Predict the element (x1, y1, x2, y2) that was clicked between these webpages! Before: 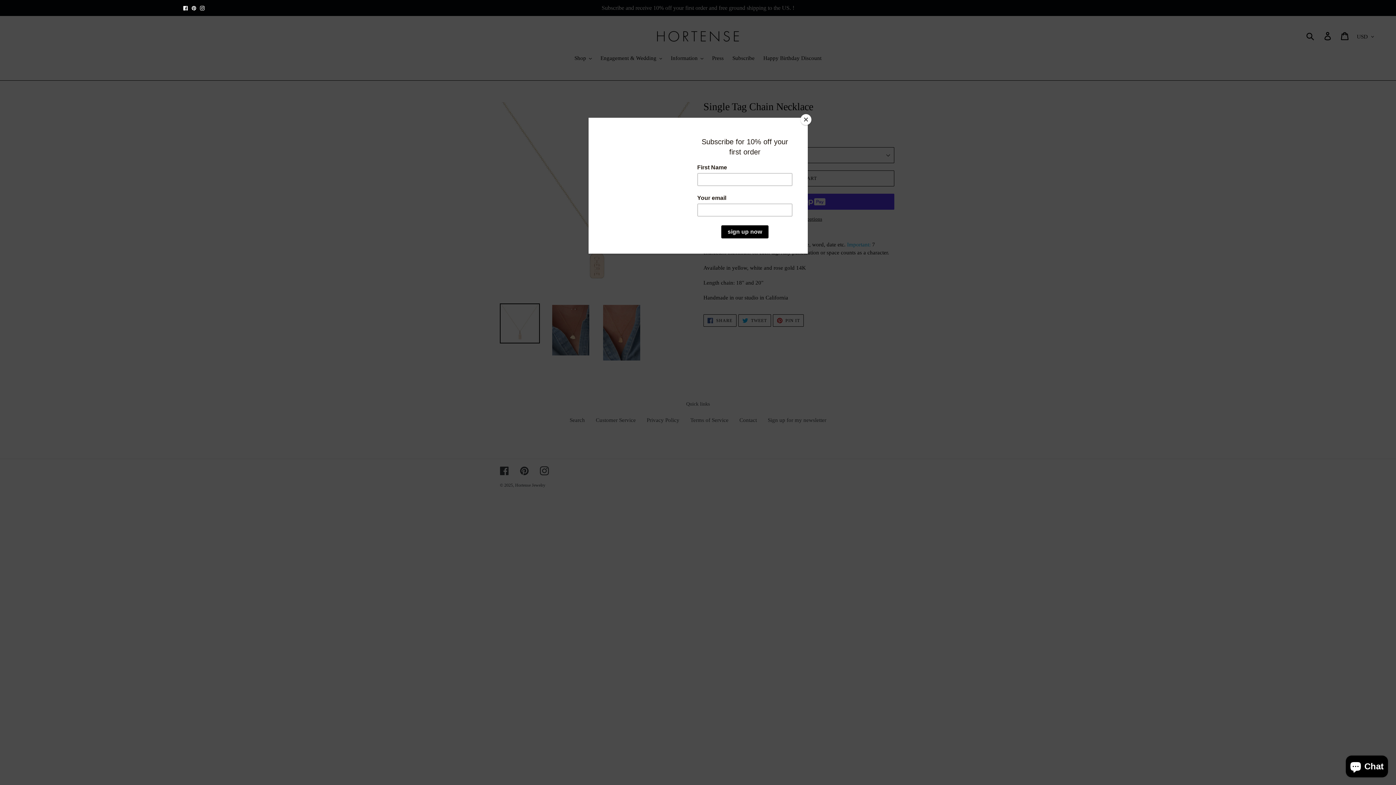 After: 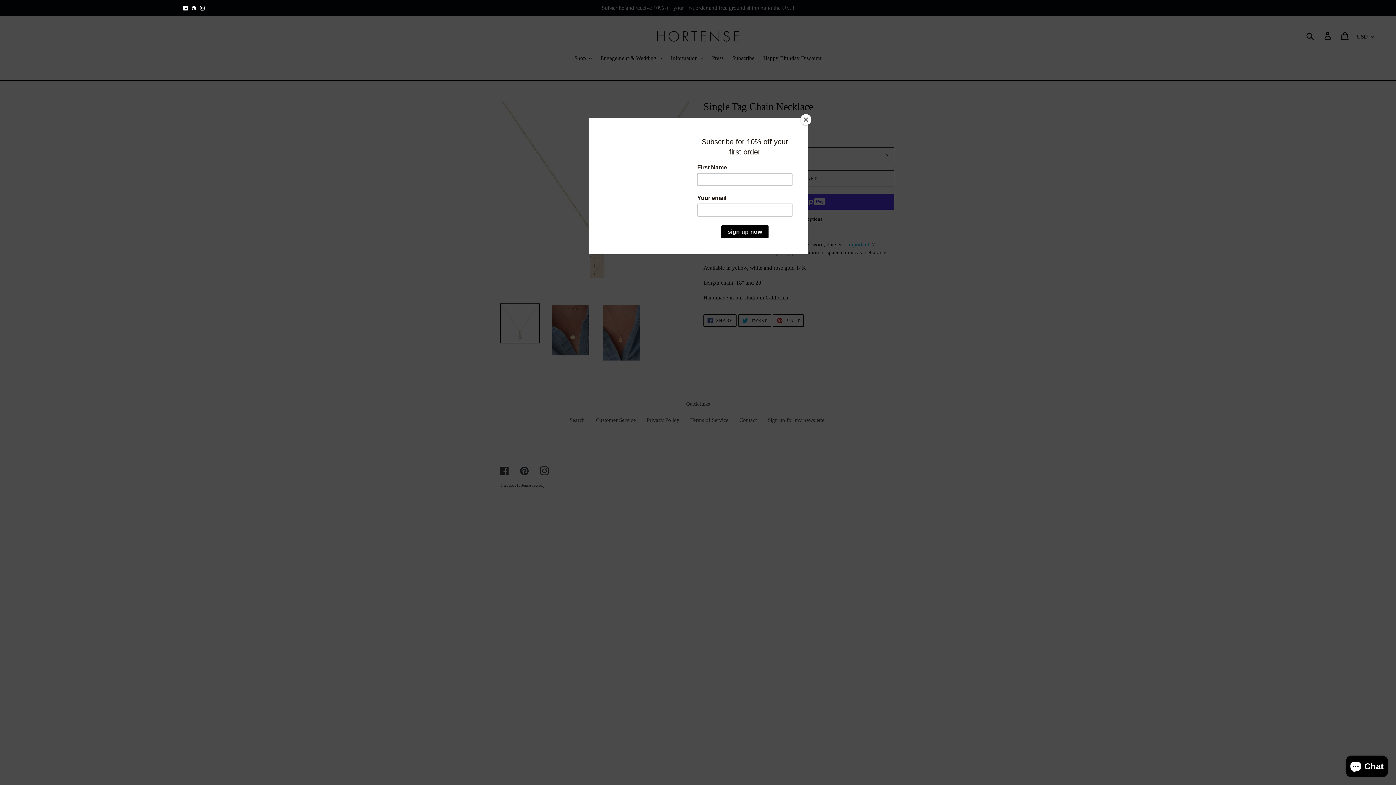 Action: label: Facebook bbox: (183, 3, 188, 11)